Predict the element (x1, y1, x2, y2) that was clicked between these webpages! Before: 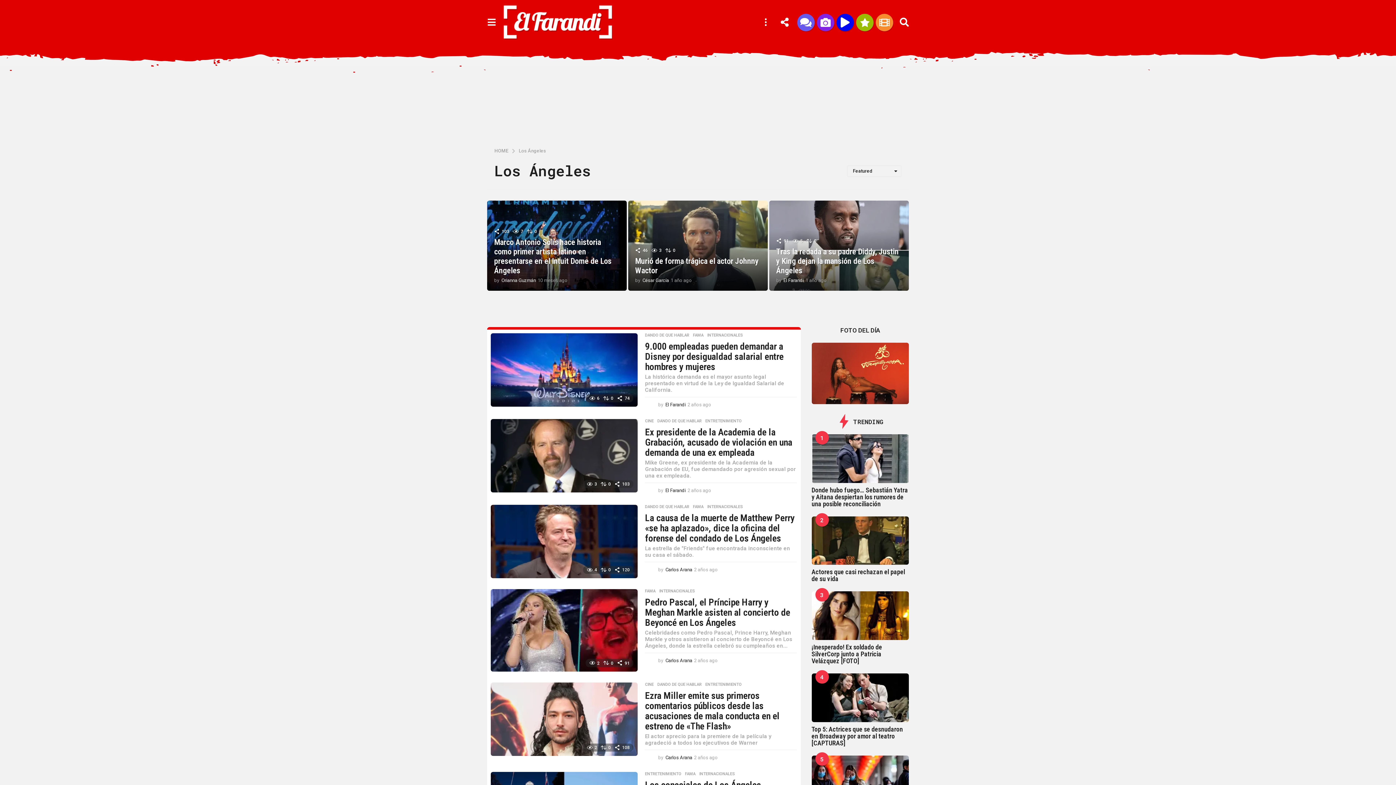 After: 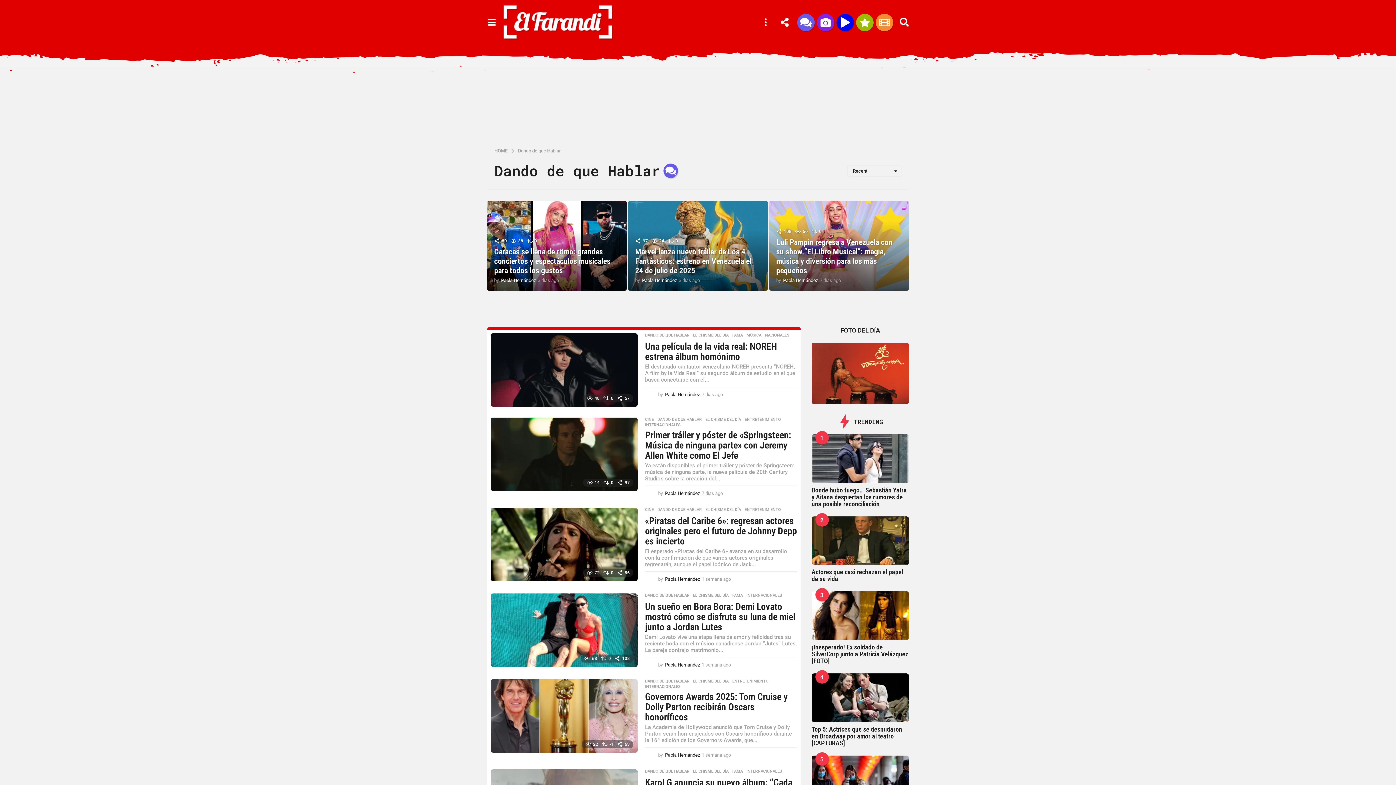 Action: bbox: (797, 13, 814, 31)